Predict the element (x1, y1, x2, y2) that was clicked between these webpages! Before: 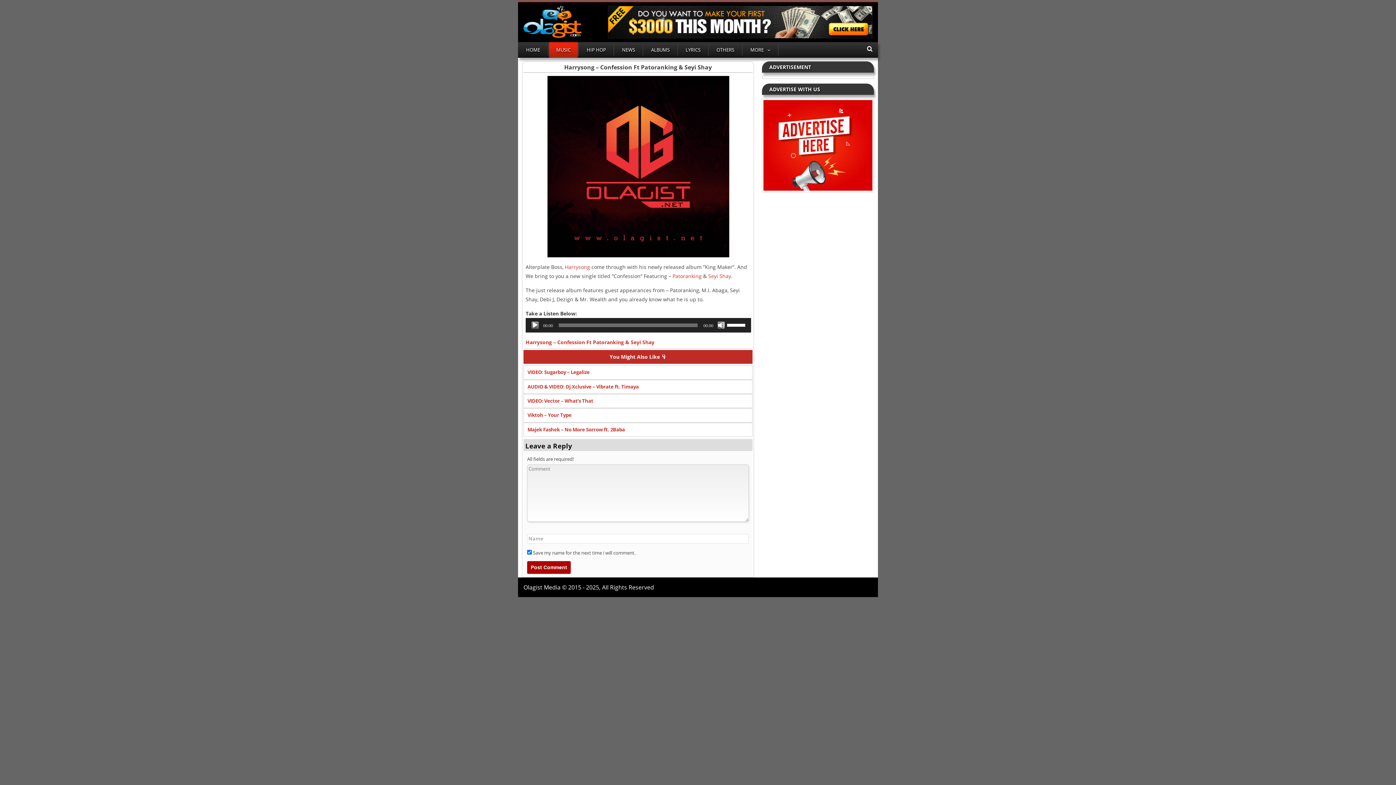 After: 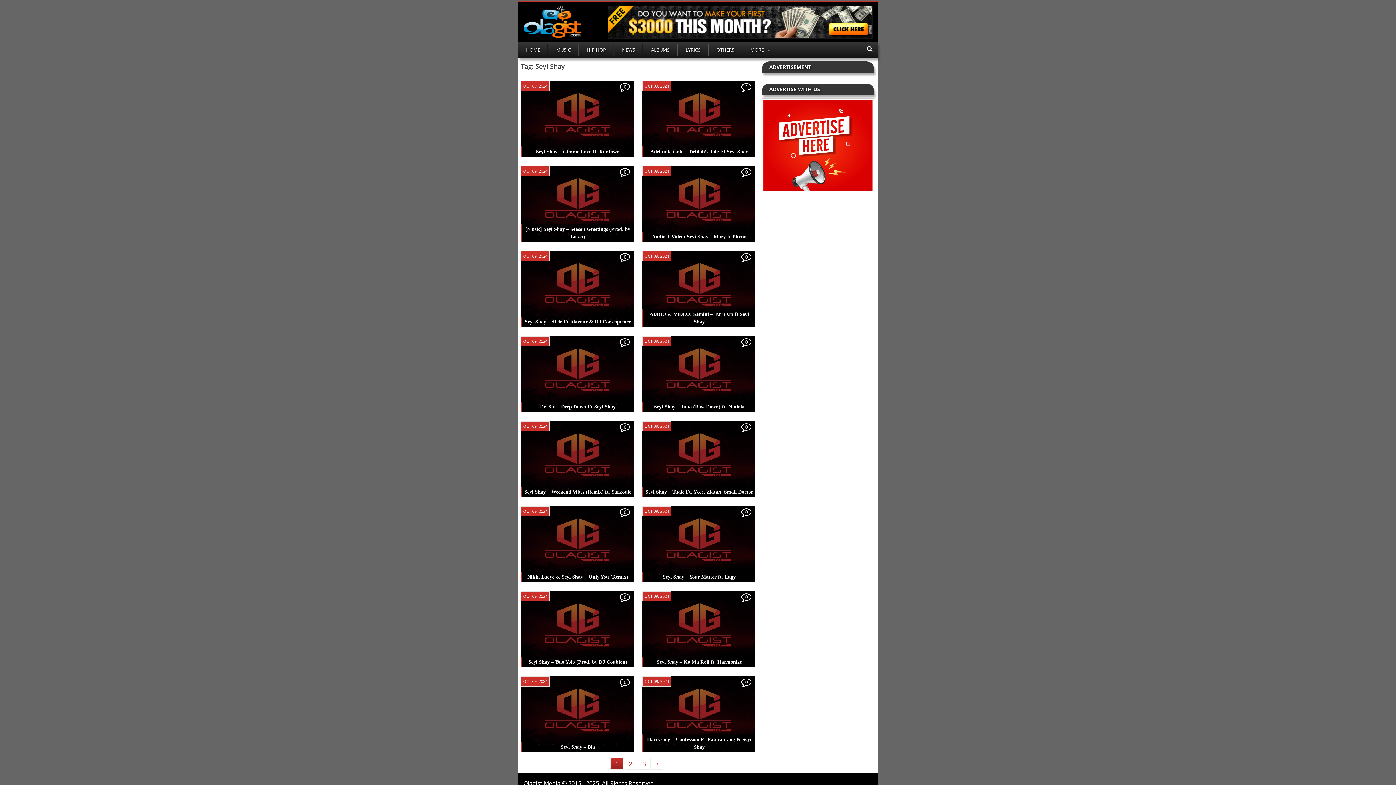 Action: bbox: (708, 272, 731, 279) label: Seyi Shay